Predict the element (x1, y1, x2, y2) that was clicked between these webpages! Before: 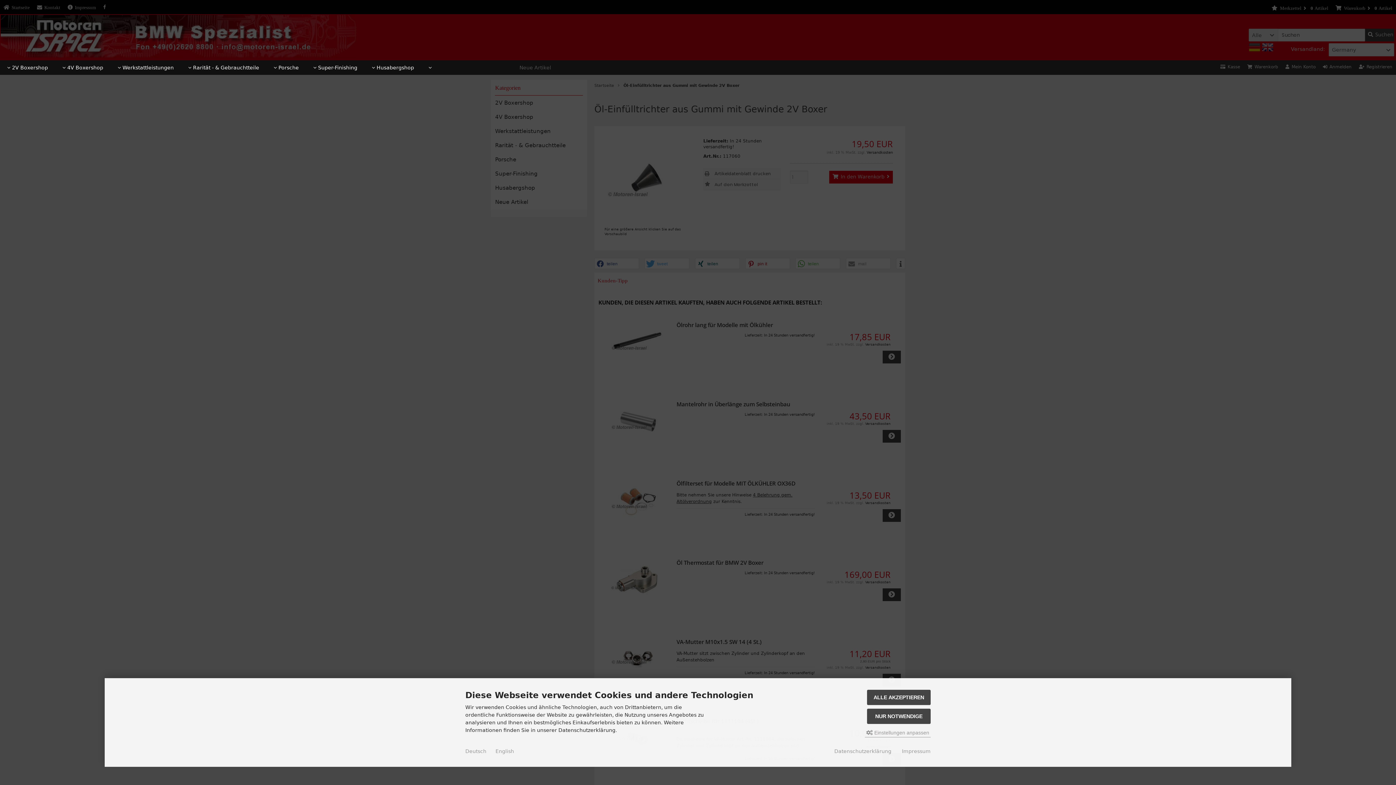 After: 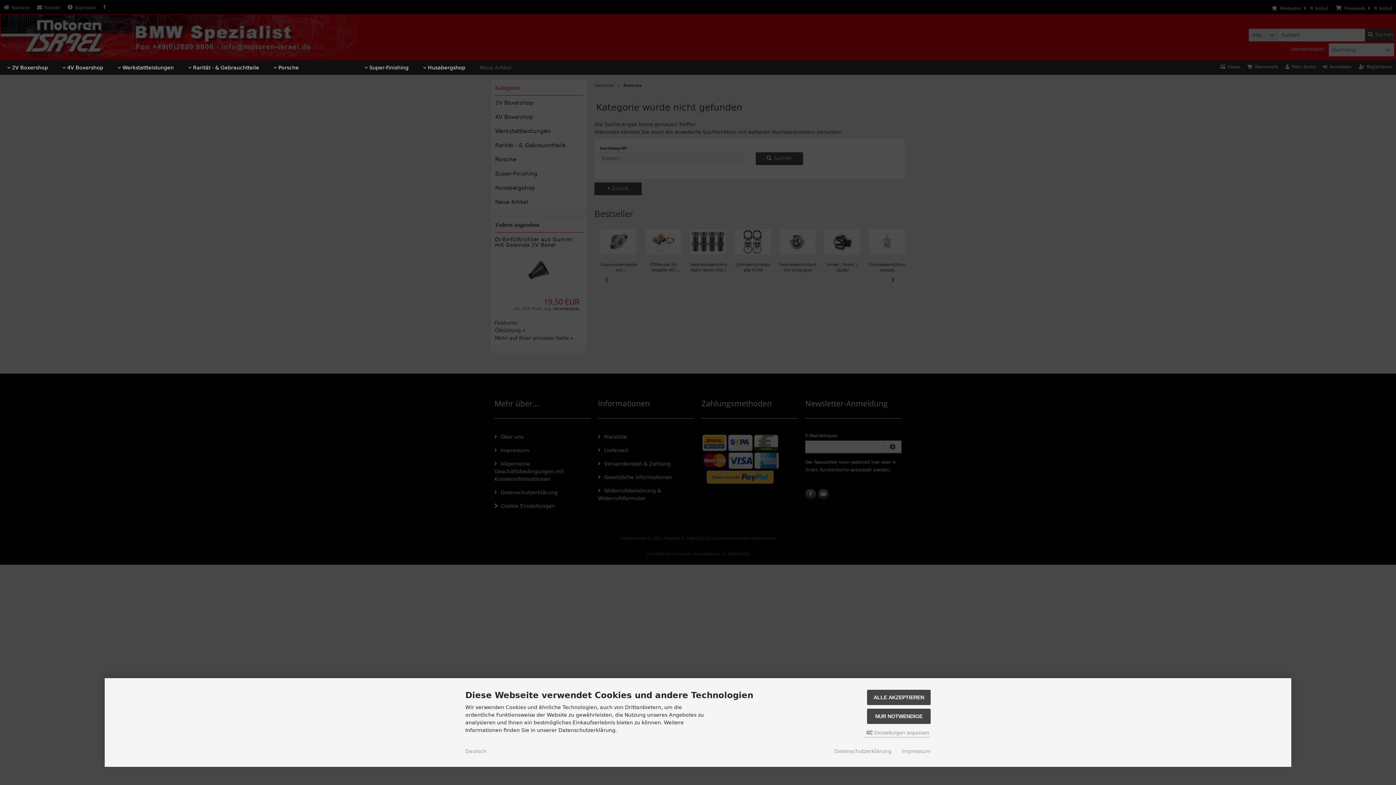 Action: bbox: (266, 60, 306, 75) label:  Porsche